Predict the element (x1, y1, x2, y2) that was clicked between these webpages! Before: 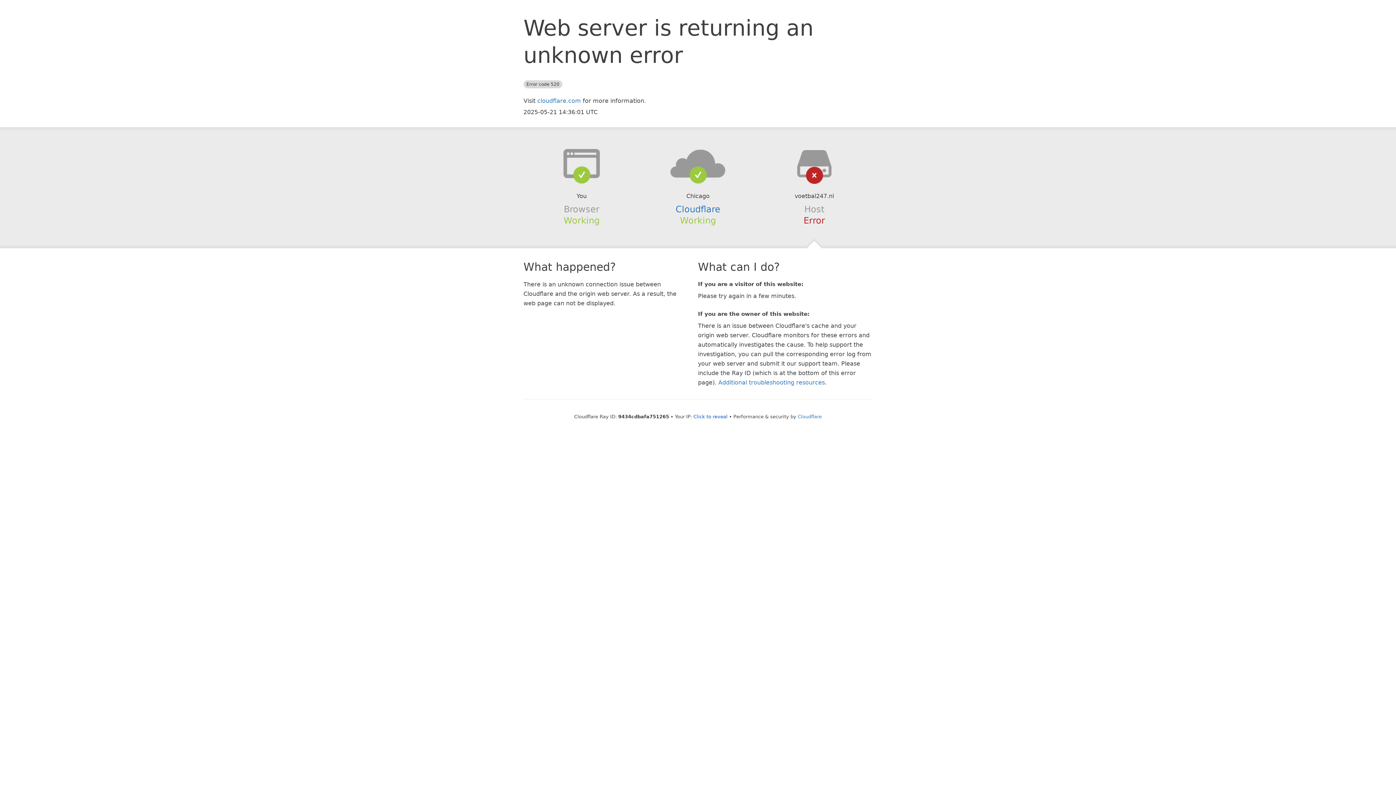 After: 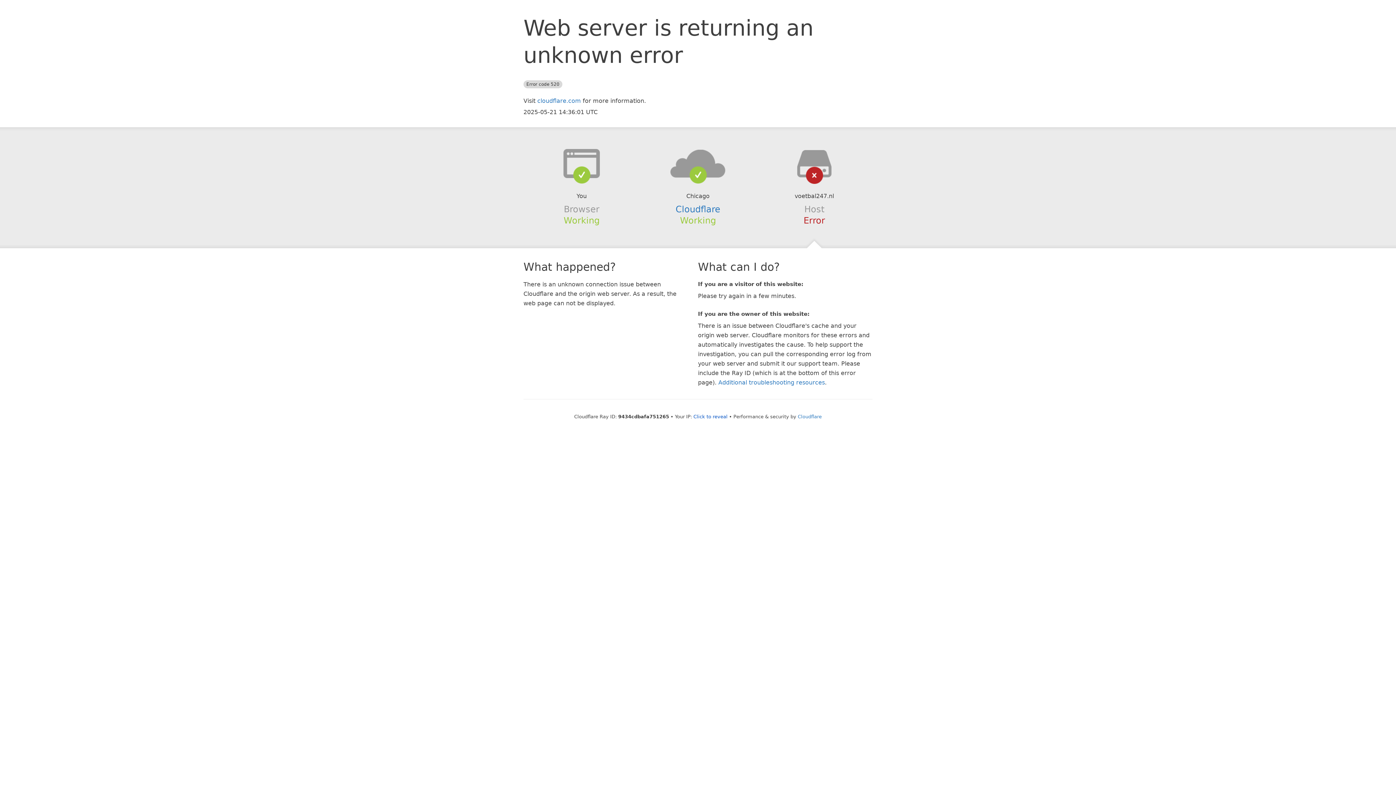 Action: bbox: (639, 148, 756, 178)